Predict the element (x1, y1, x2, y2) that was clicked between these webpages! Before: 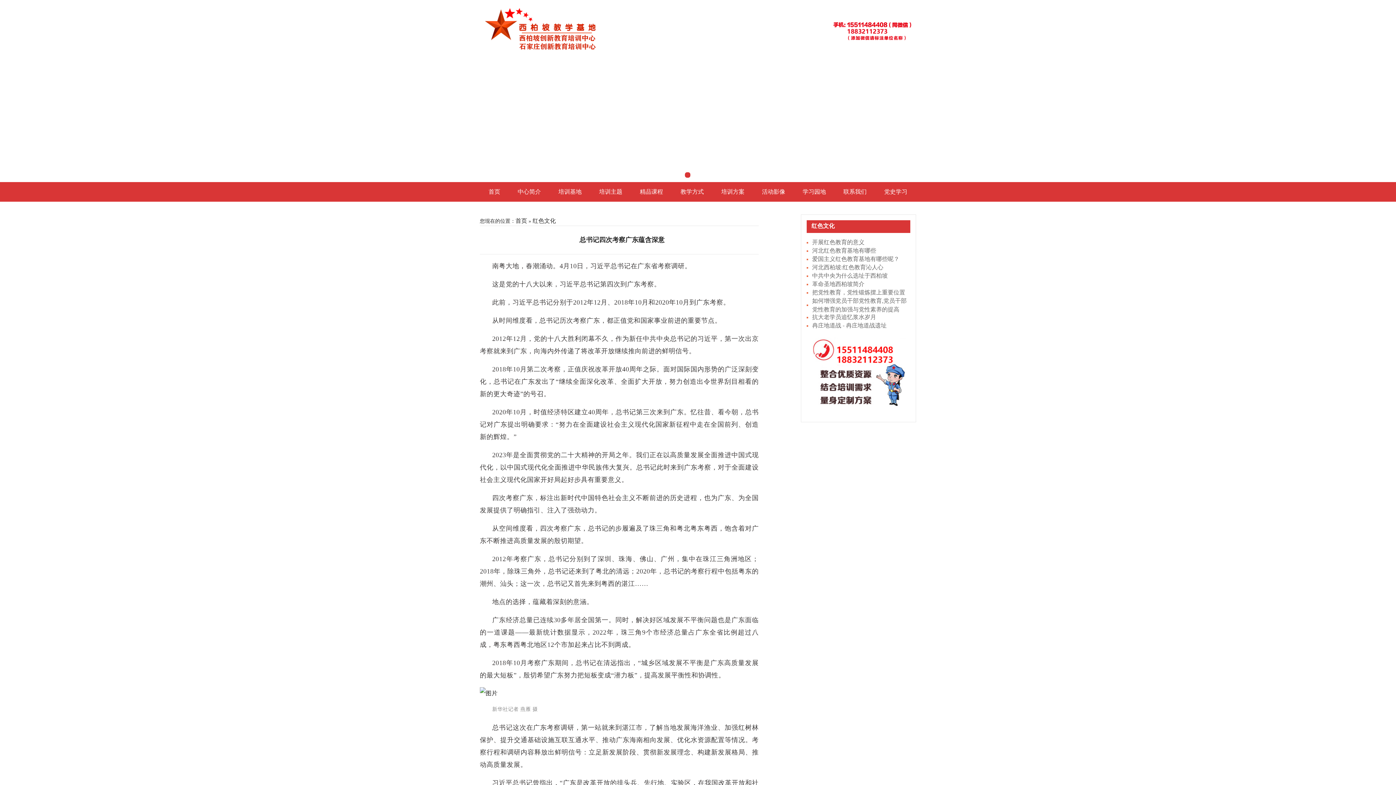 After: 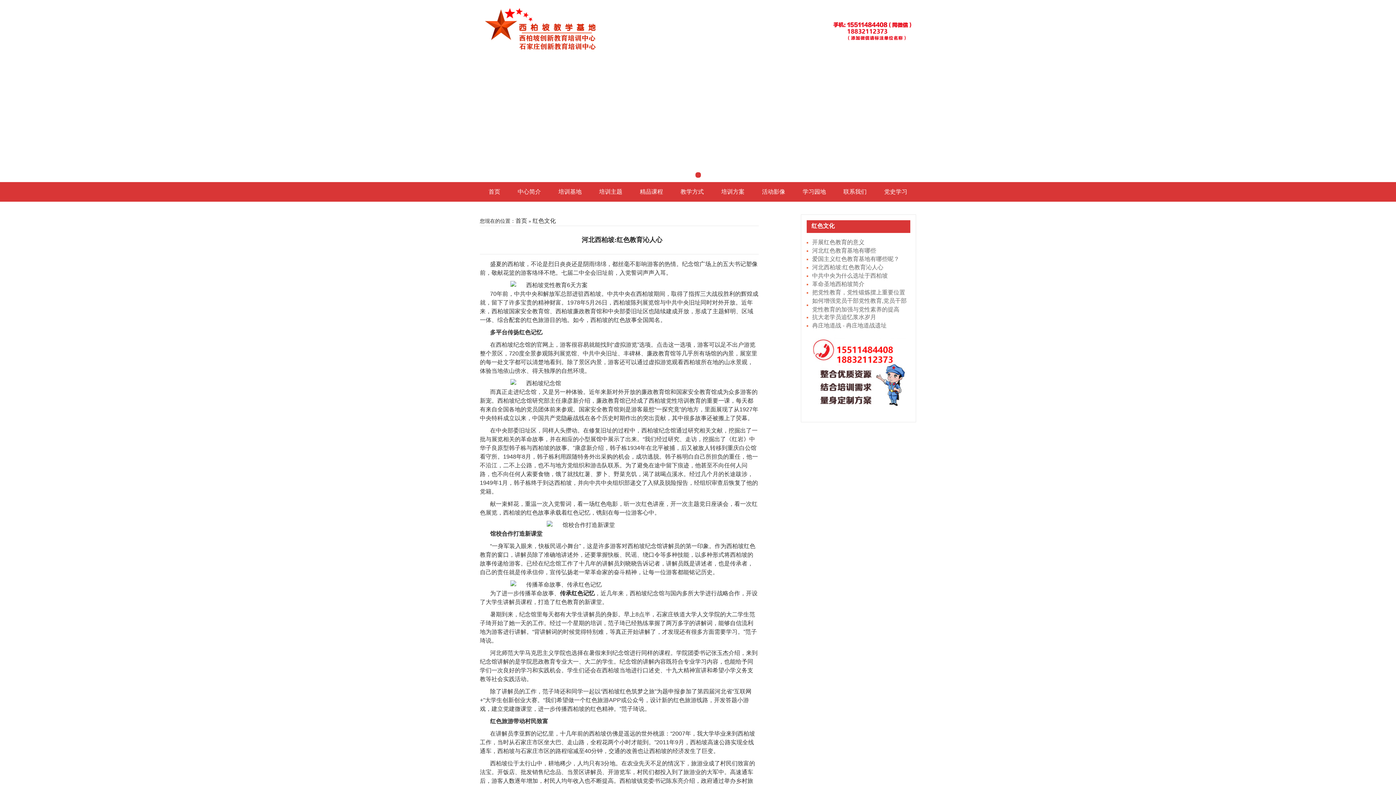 Action: bbox: (812, 264, 883, 270) label: 河北西柏坡:红色教育沁人心